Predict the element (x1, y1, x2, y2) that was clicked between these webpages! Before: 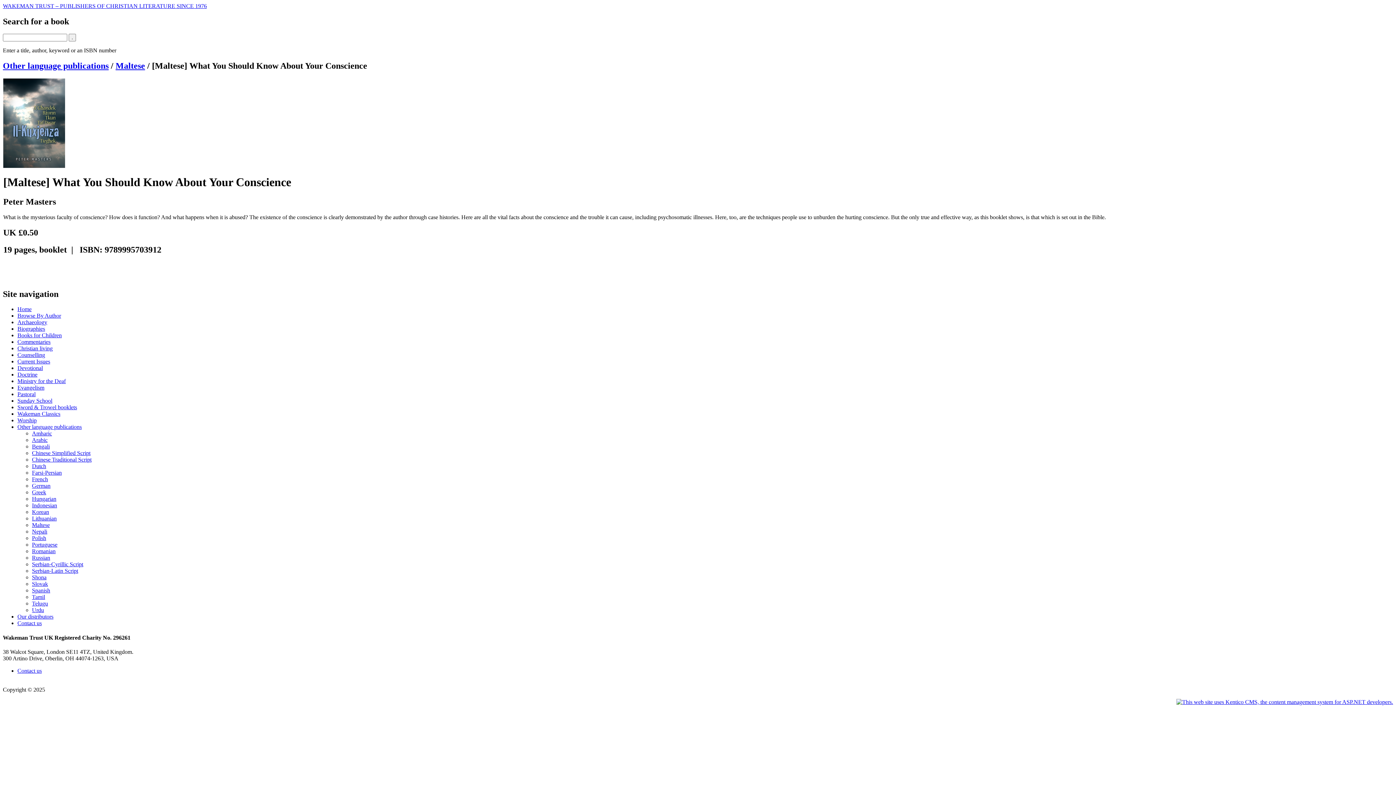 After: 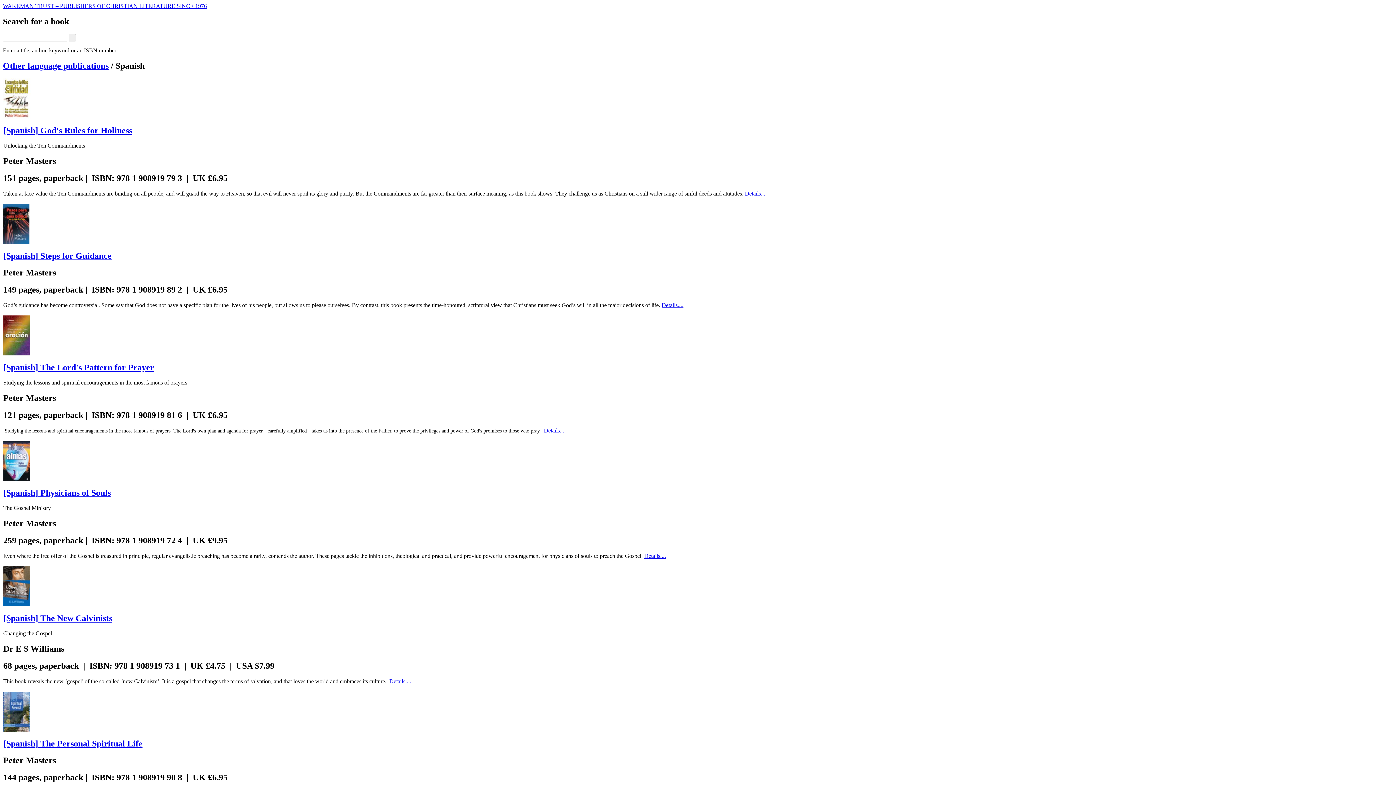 Action: label: Spanish bbox: (32, 587, 50, 593)